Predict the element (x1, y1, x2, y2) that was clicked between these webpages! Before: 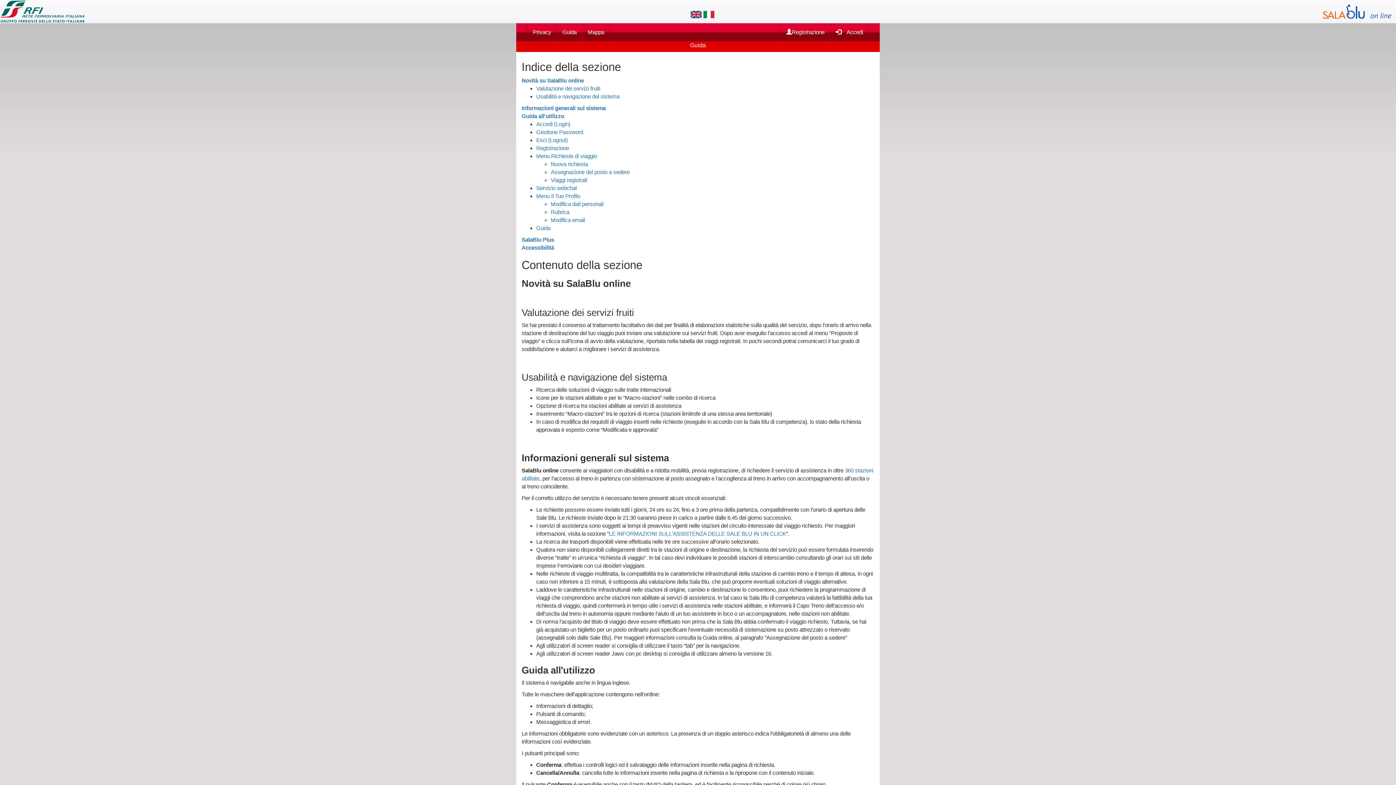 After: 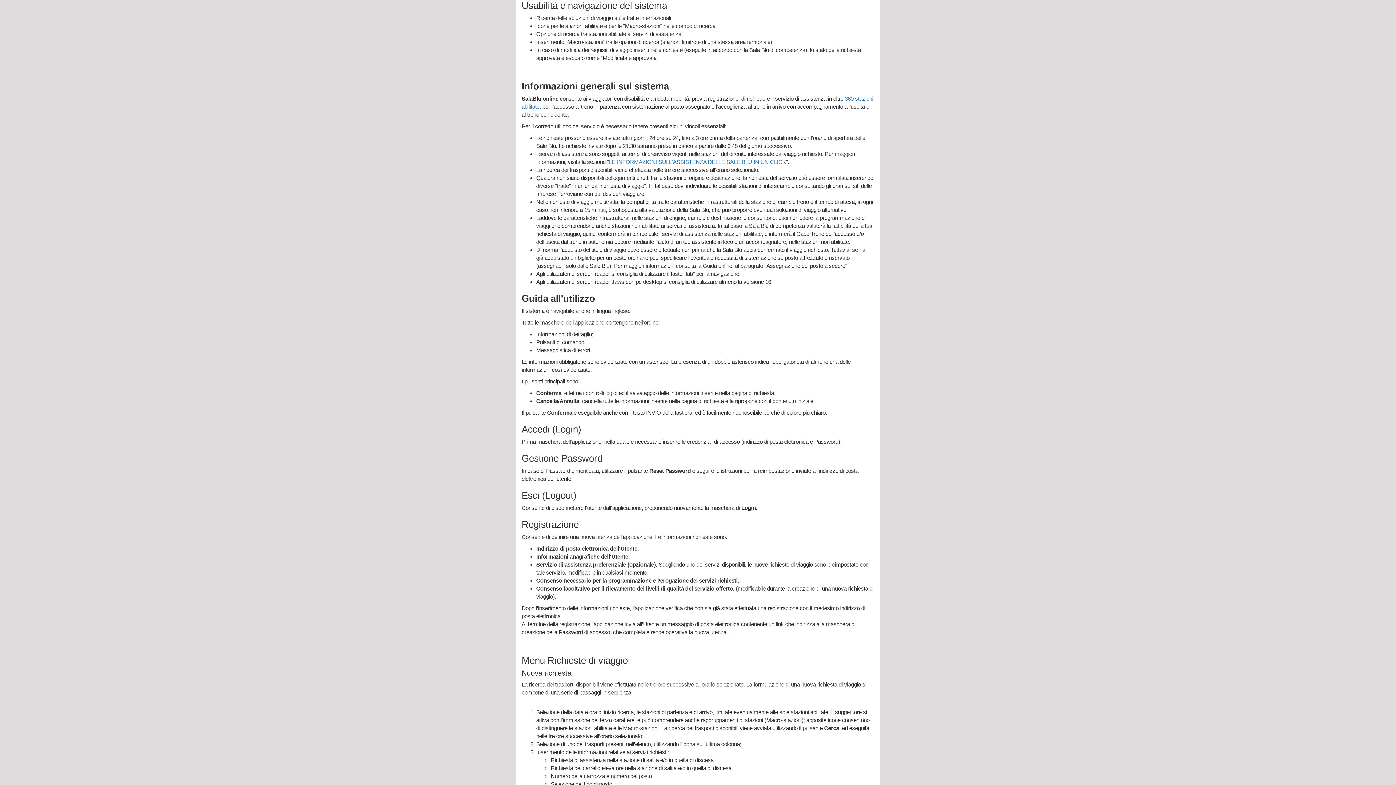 Action: bbox: (536, 93, 619, 99) label: Usabilità e navigazione del sistema